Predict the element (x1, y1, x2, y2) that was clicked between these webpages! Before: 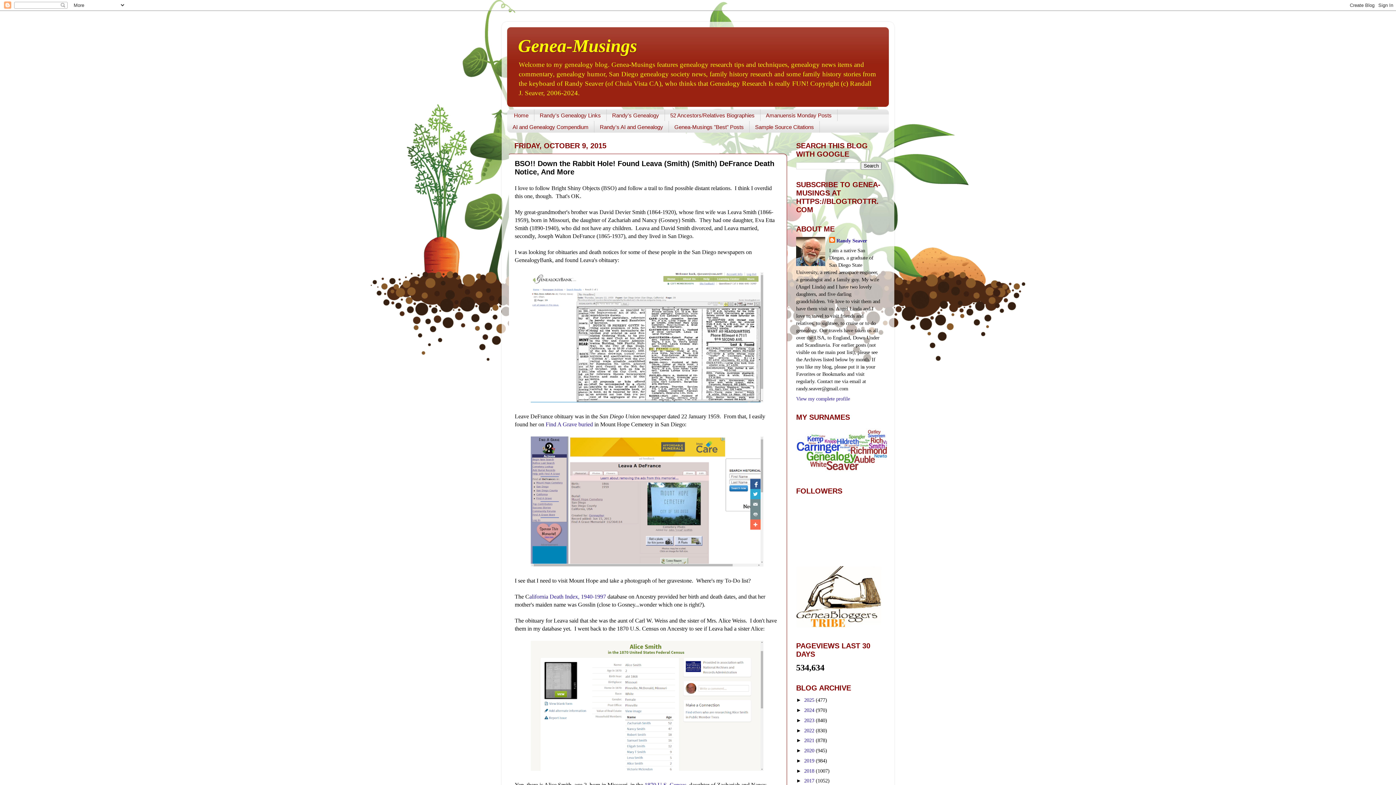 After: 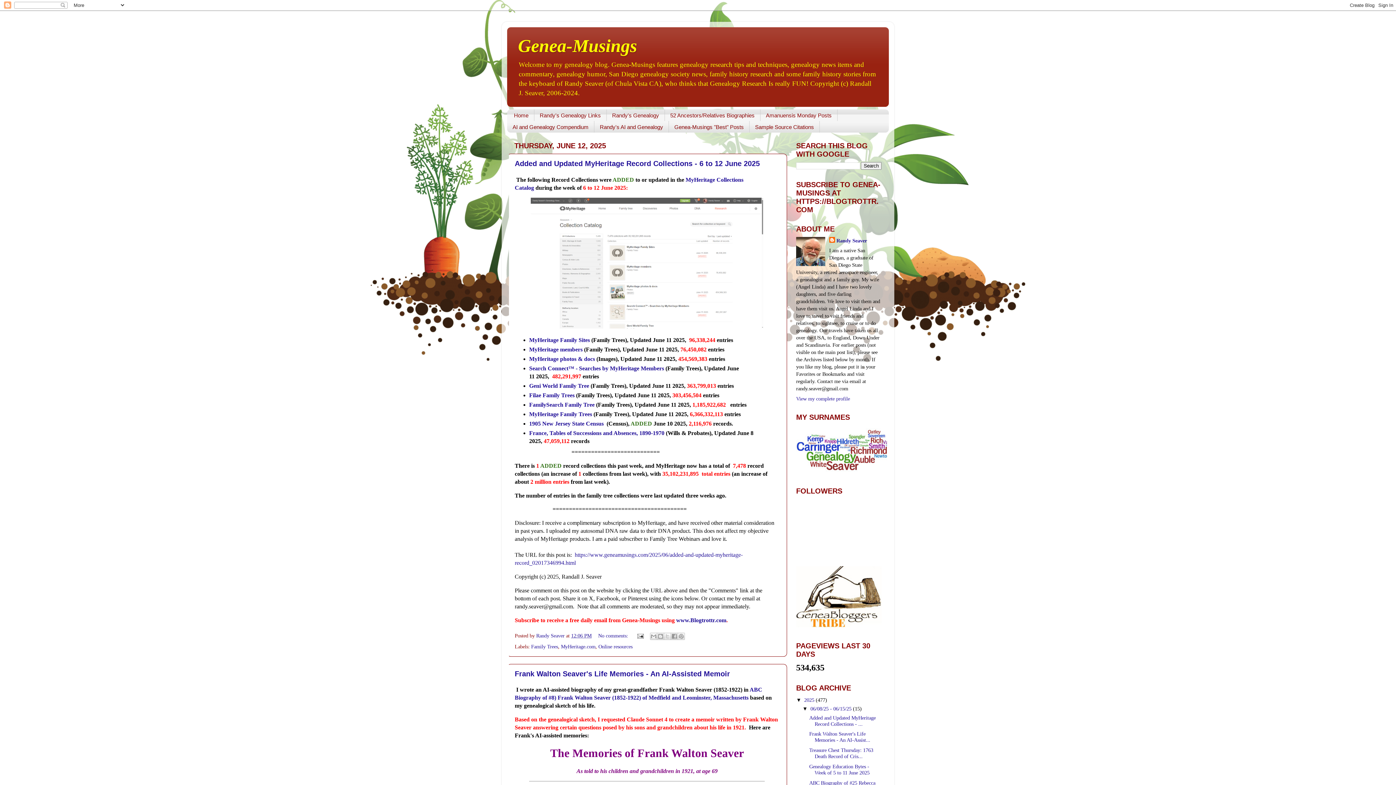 Action: bbox: (518, 35, 637, 56) label: Genea-Musings